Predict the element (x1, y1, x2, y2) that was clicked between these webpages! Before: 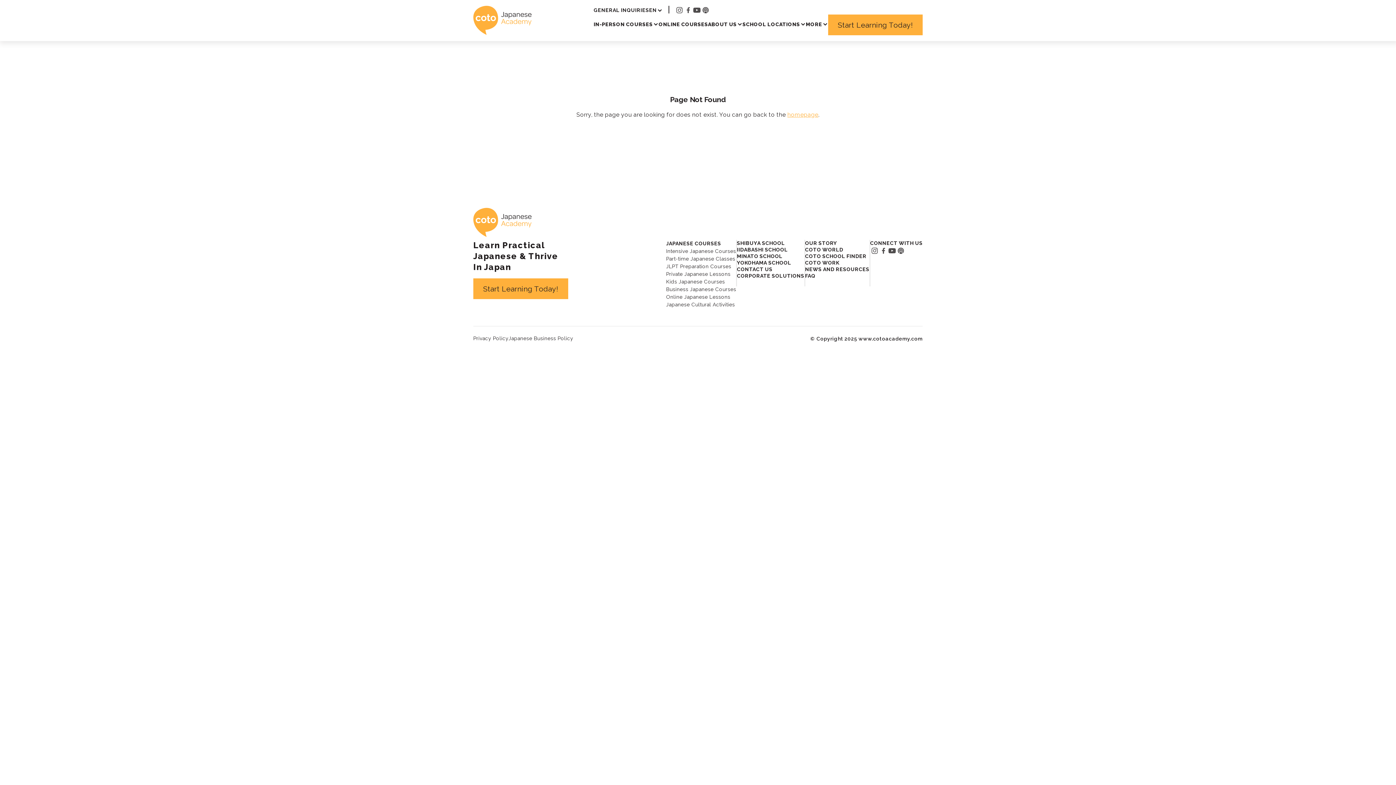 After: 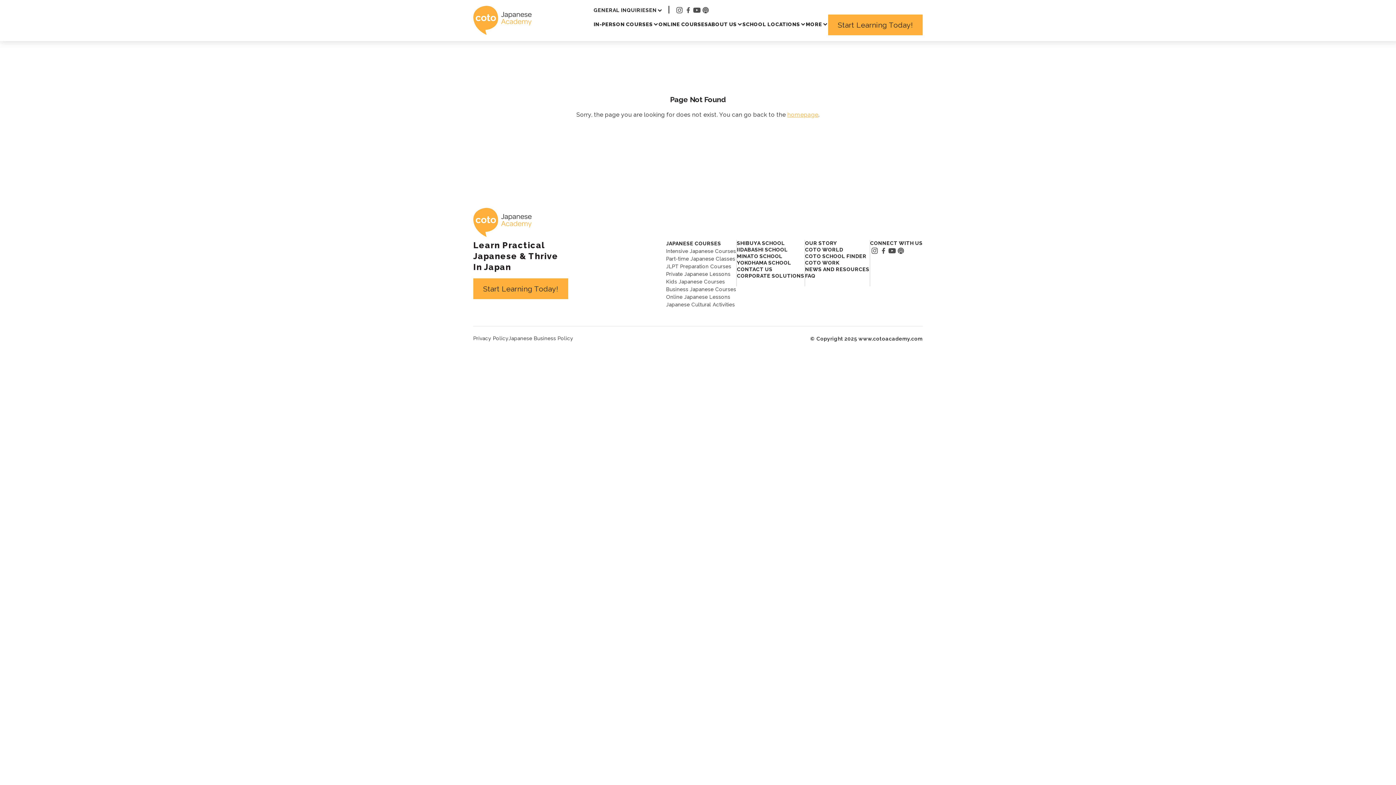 Action: bbox: (879, 246, 887, 255)